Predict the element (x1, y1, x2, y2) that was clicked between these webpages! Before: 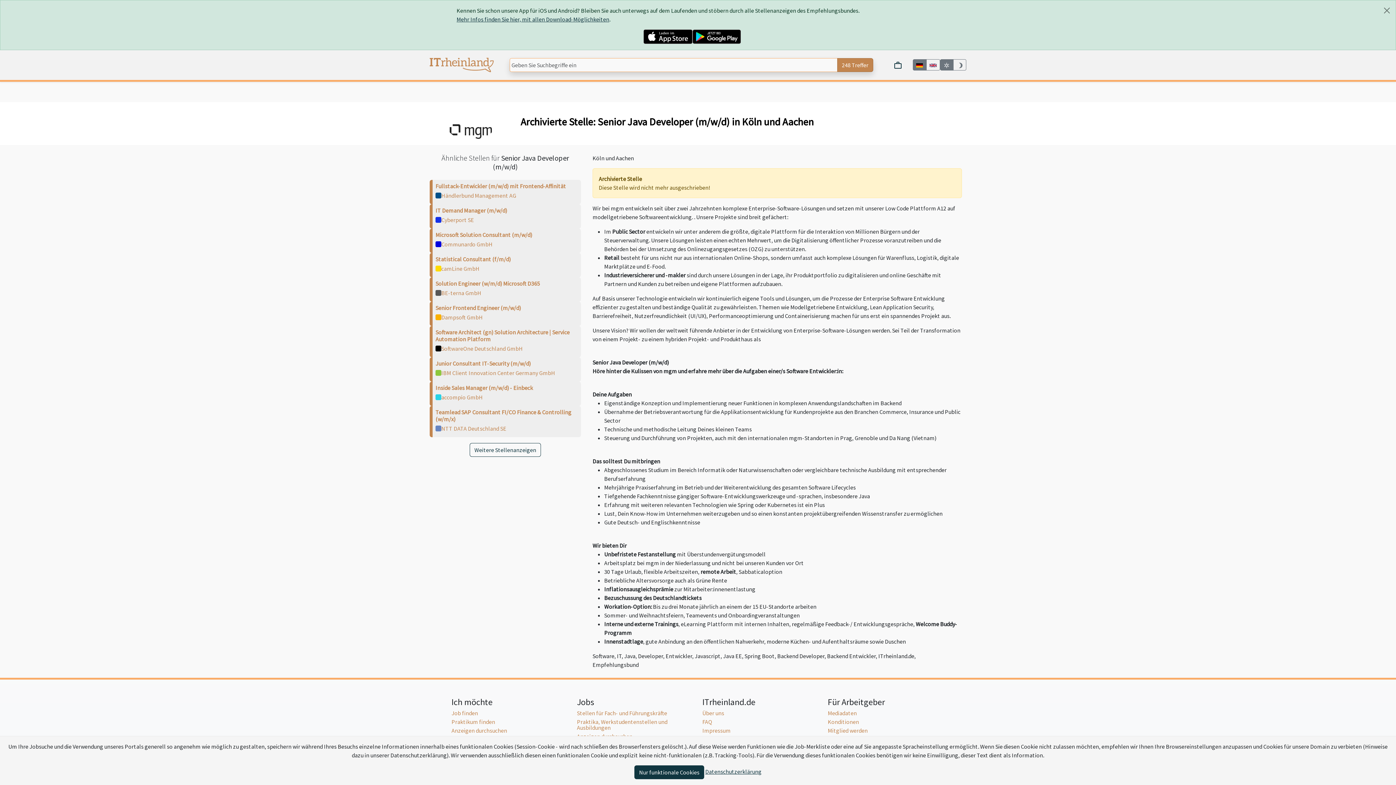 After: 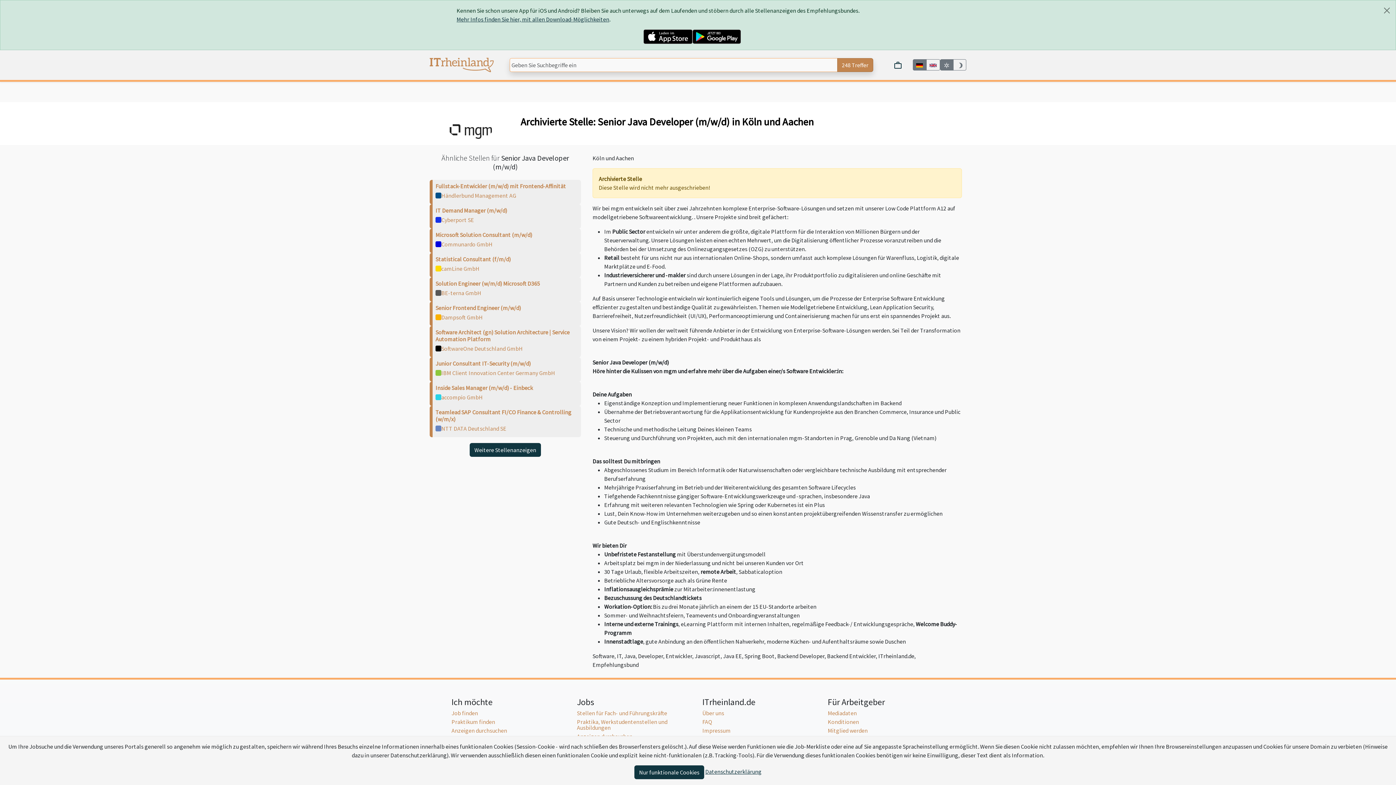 Action: label: Weitere Stellenanzeigen bbox: (469, 443, 541, 457)